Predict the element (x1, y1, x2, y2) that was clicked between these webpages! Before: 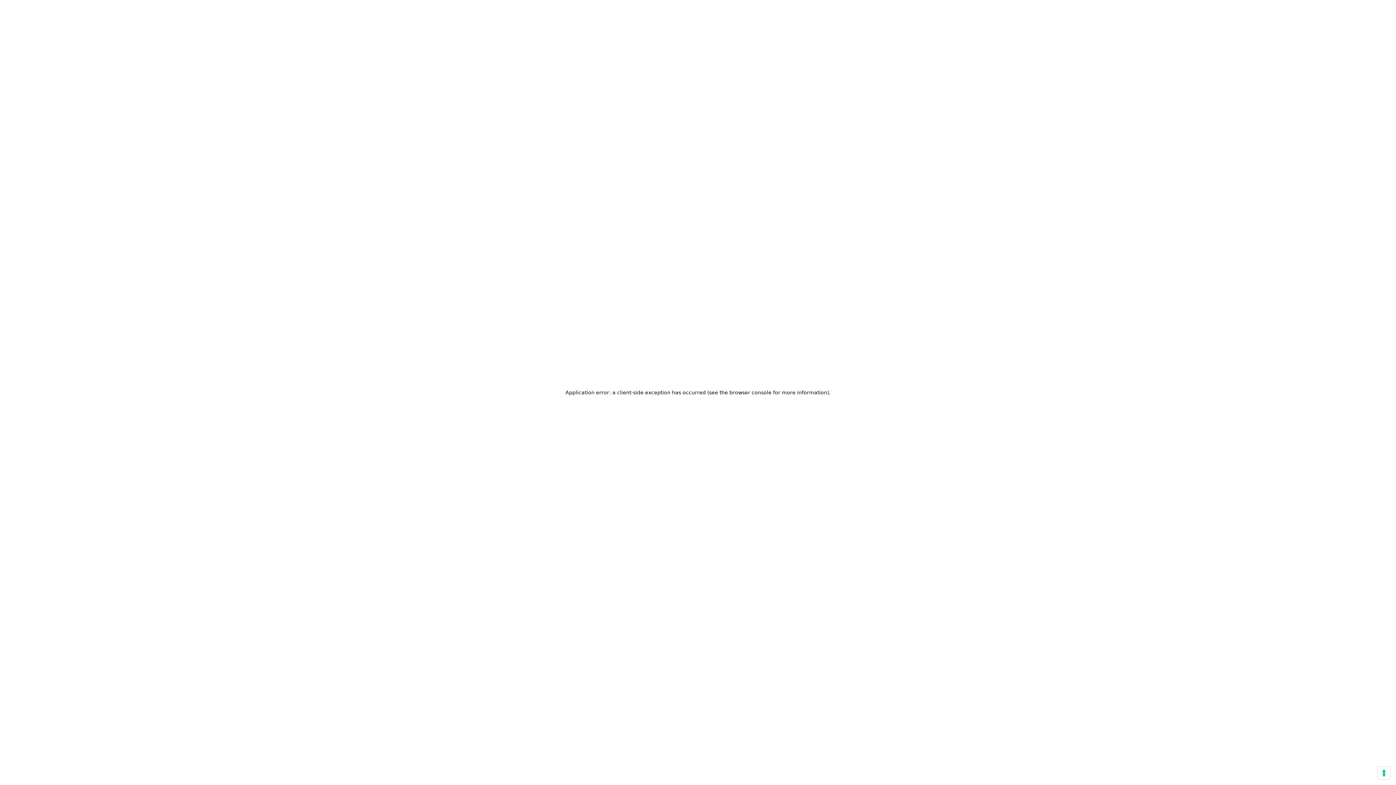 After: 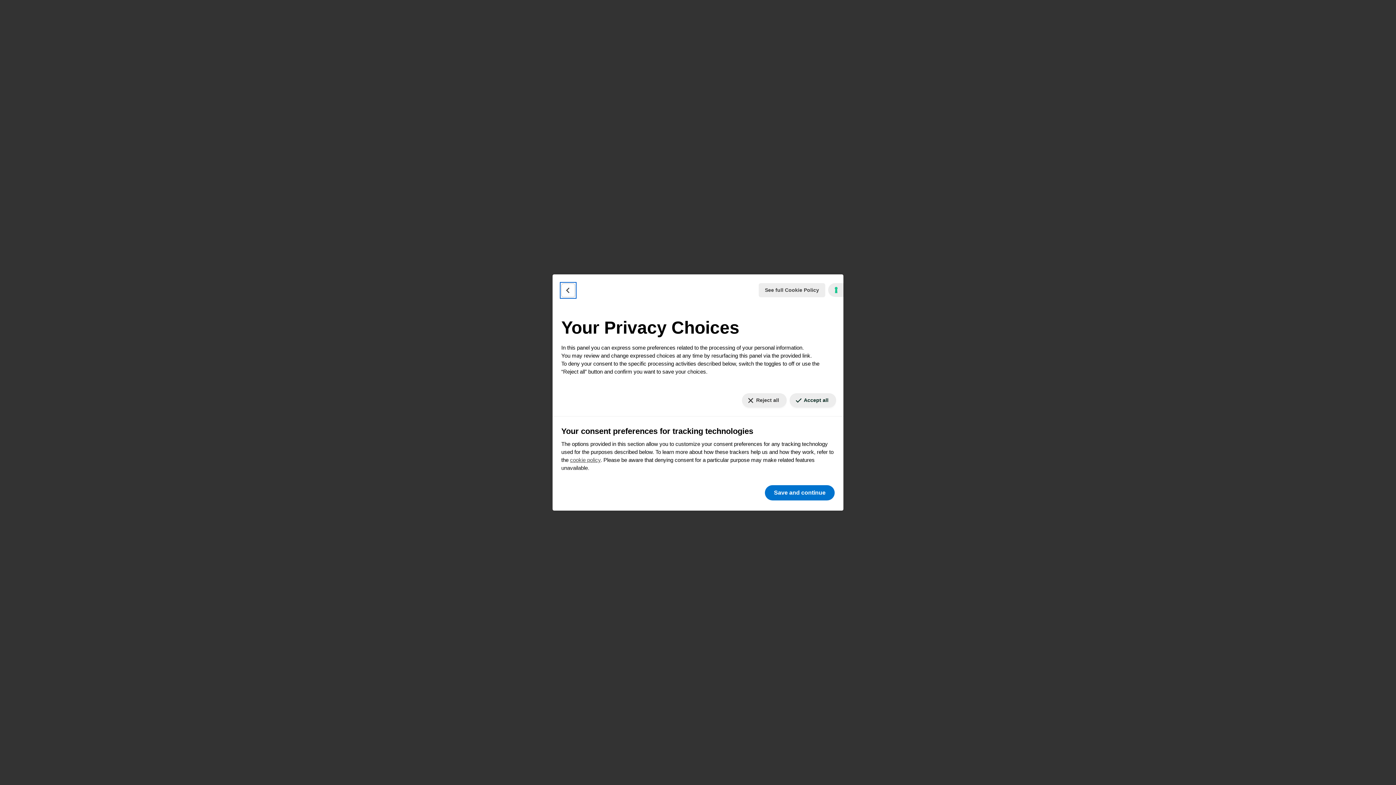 Action: label: Your consent preferences for tracking technologies bbox: (1378, 767, 1390, 779)